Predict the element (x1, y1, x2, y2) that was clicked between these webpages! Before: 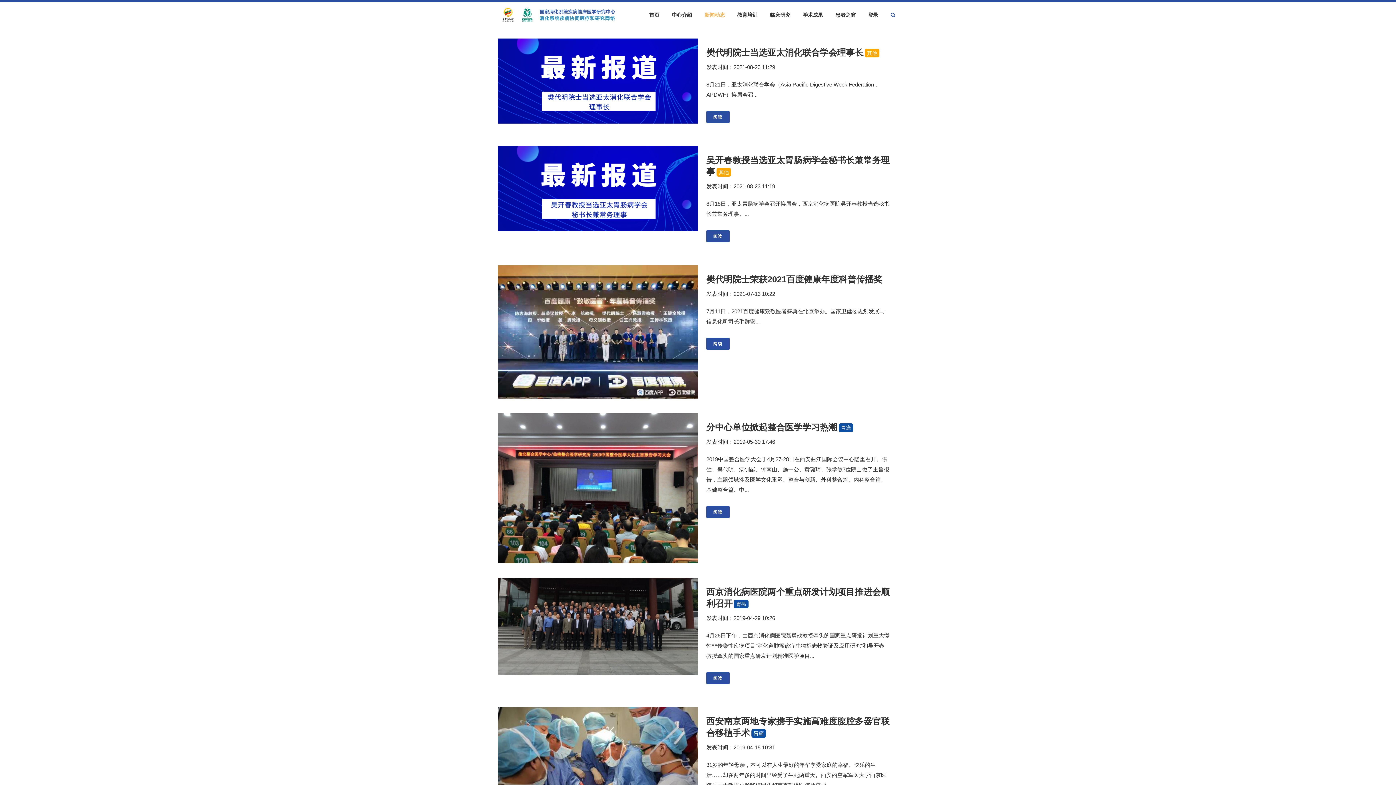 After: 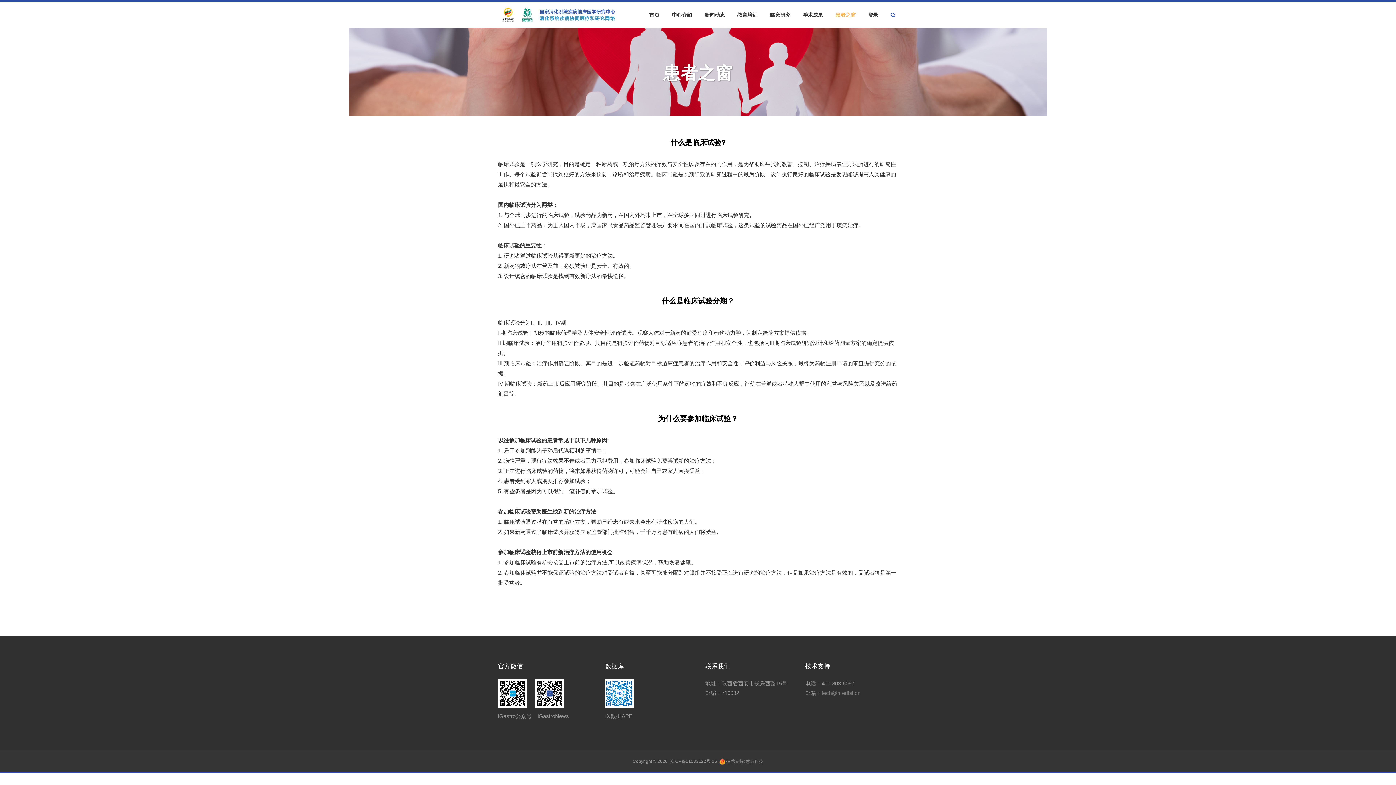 Action: label: 患者之窗 bbox: (829, 2, 862, 27)